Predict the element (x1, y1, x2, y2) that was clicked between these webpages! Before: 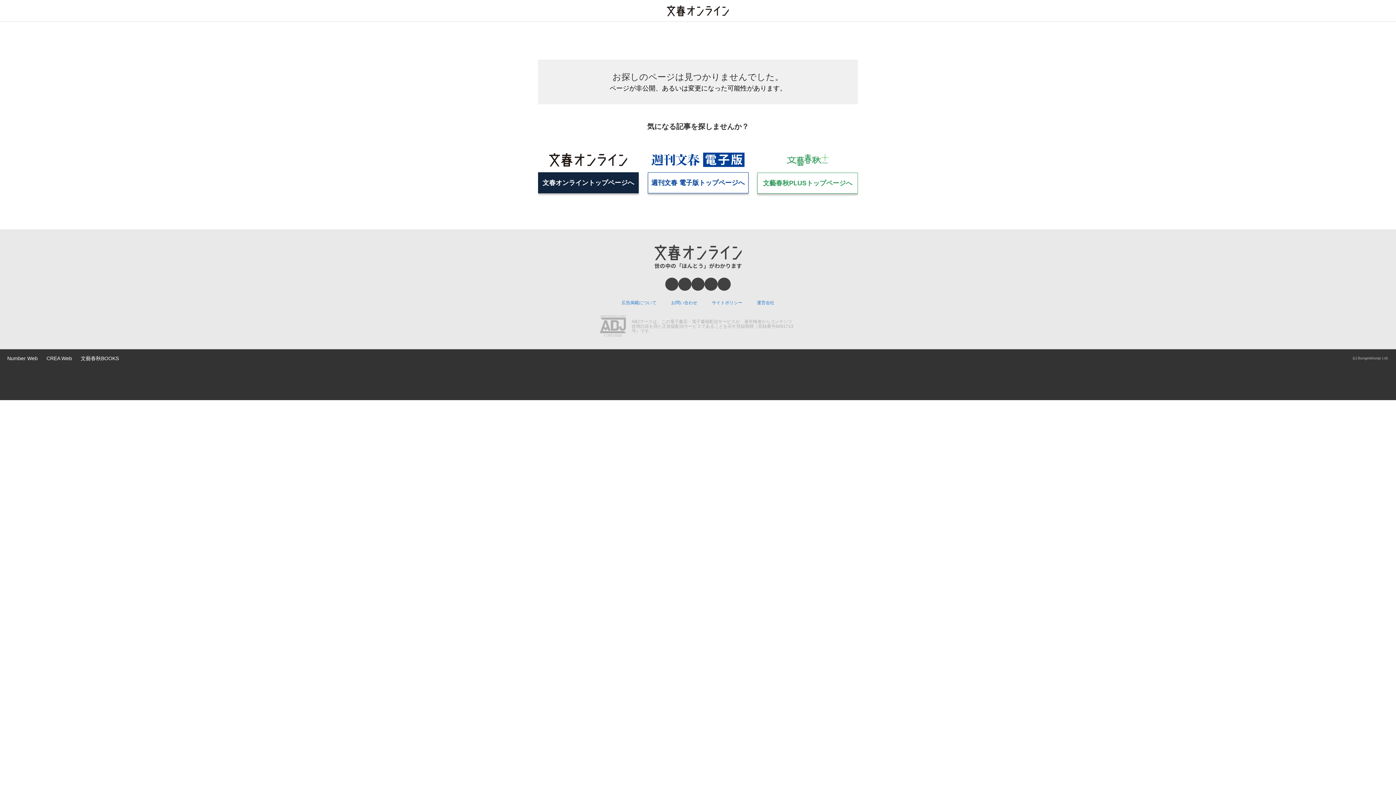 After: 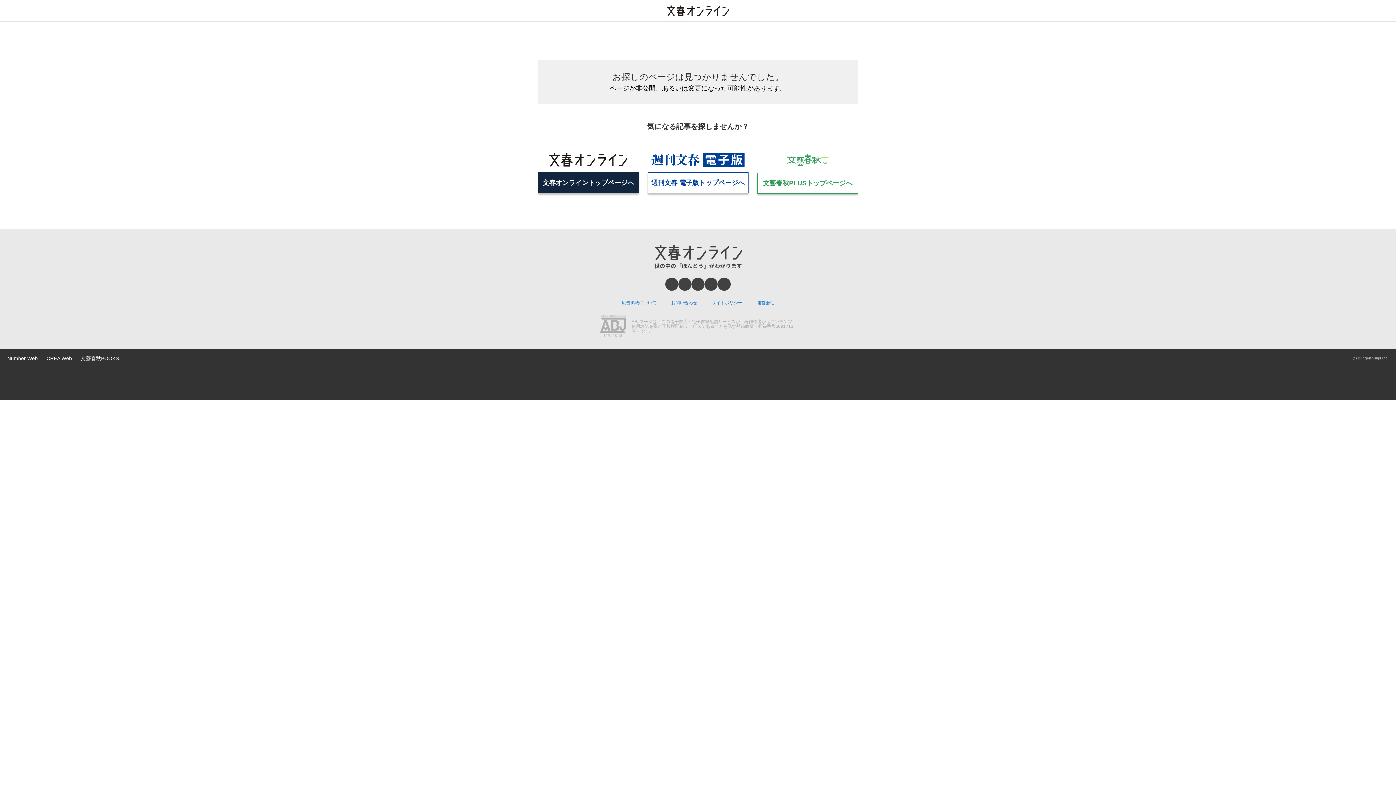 Action: label: お問い合わせ bbox: (671, 300, 697, 305)